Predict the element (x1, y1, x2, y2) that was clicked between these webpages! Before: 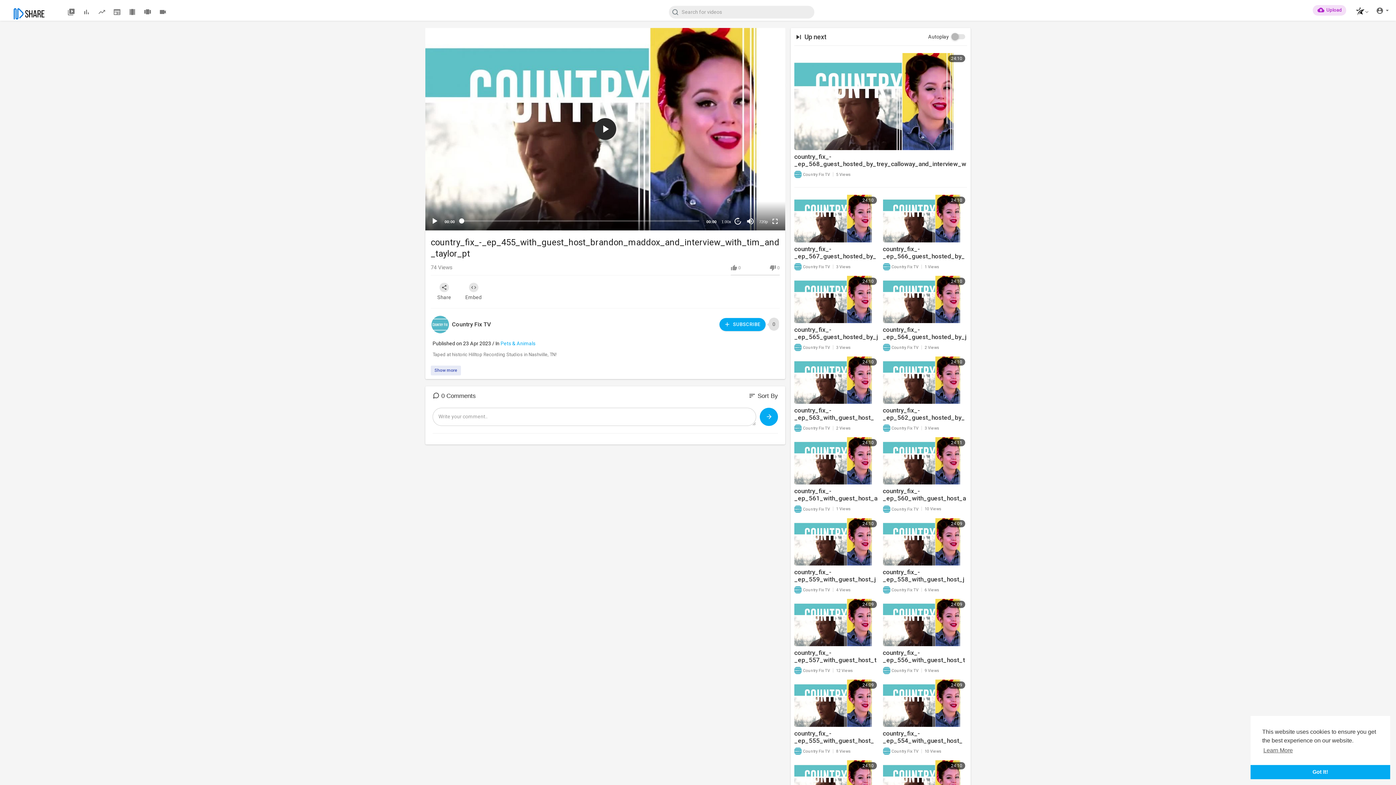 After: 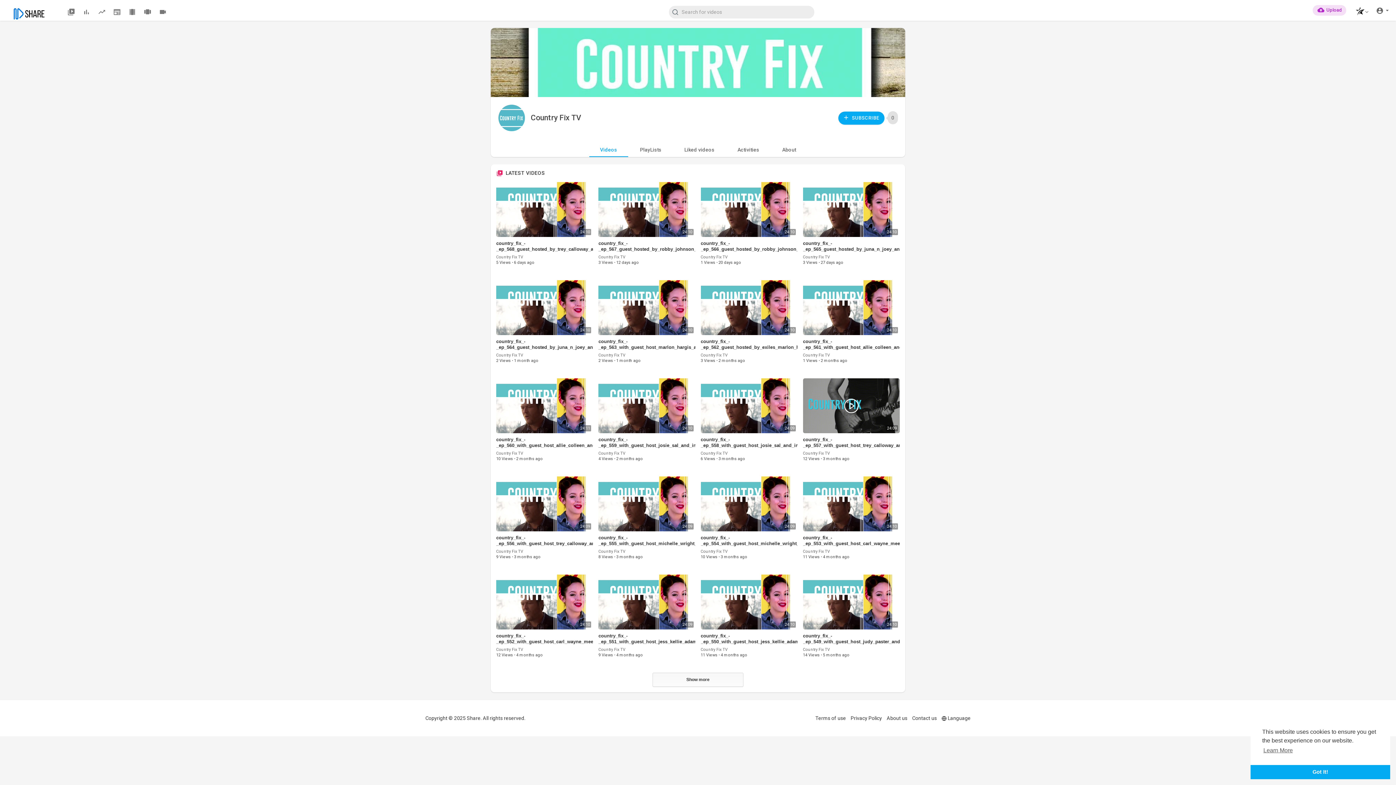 Action: label:  Country Fix TV bbox: (794, 425, 830, 430)